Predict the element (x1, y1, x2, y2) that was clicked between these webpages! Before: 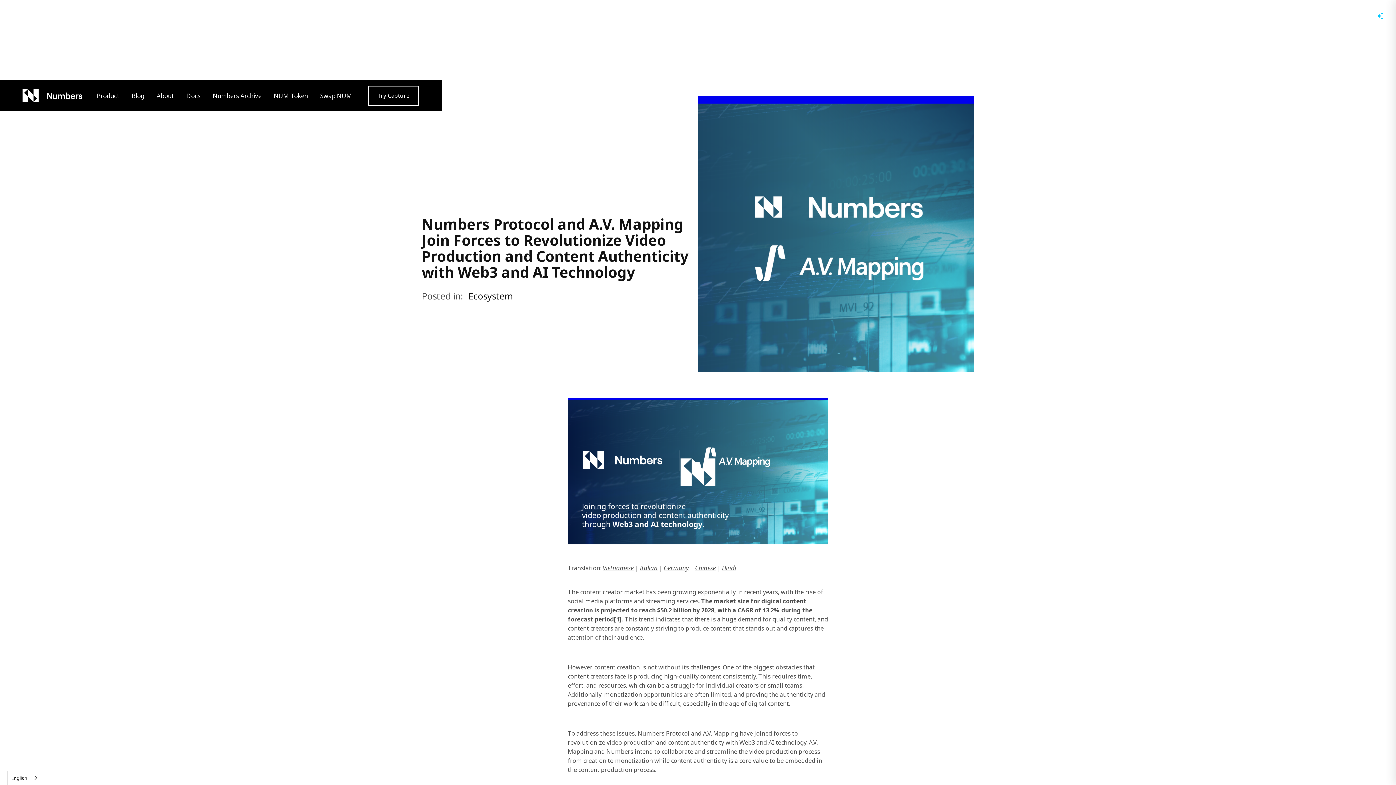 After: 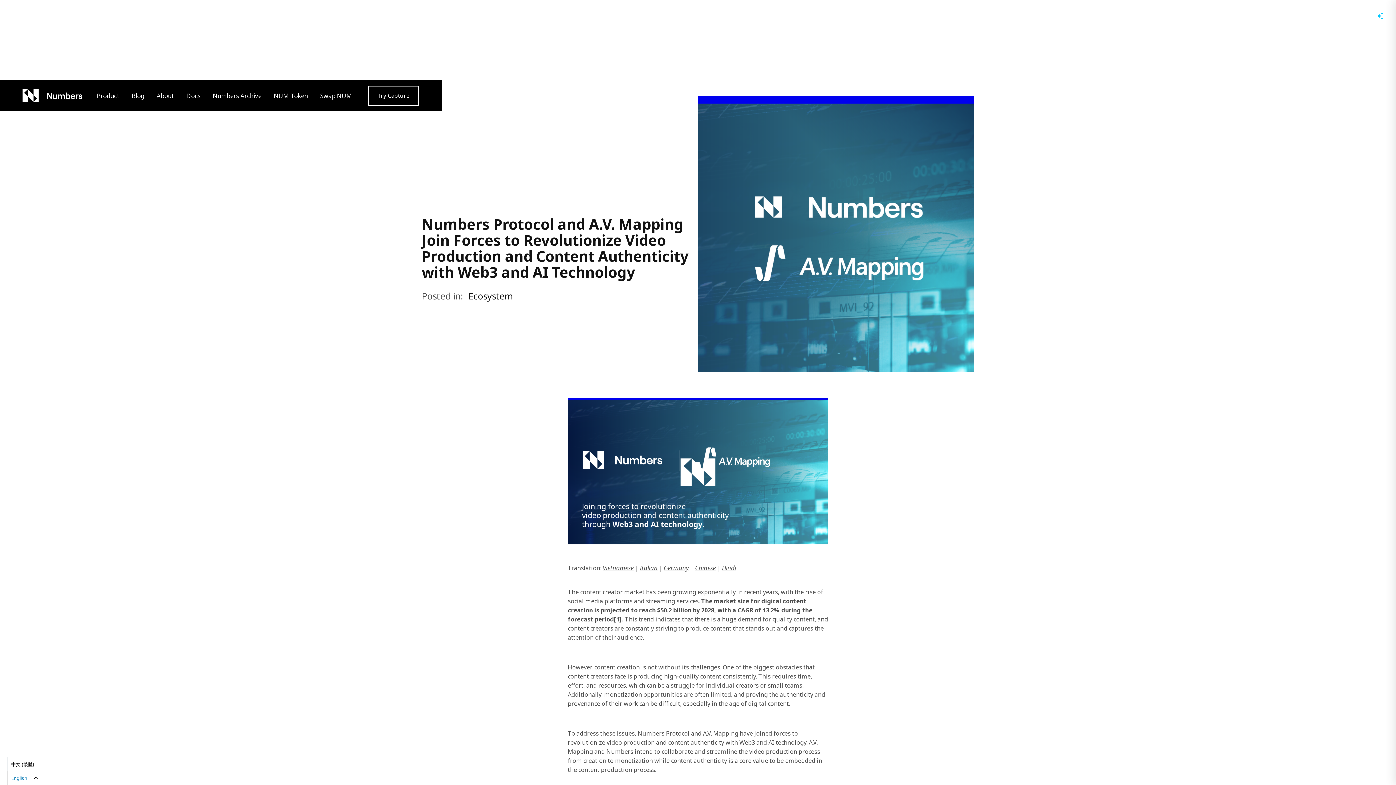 Action: label: English bbox: (7, 771, 41, 785)